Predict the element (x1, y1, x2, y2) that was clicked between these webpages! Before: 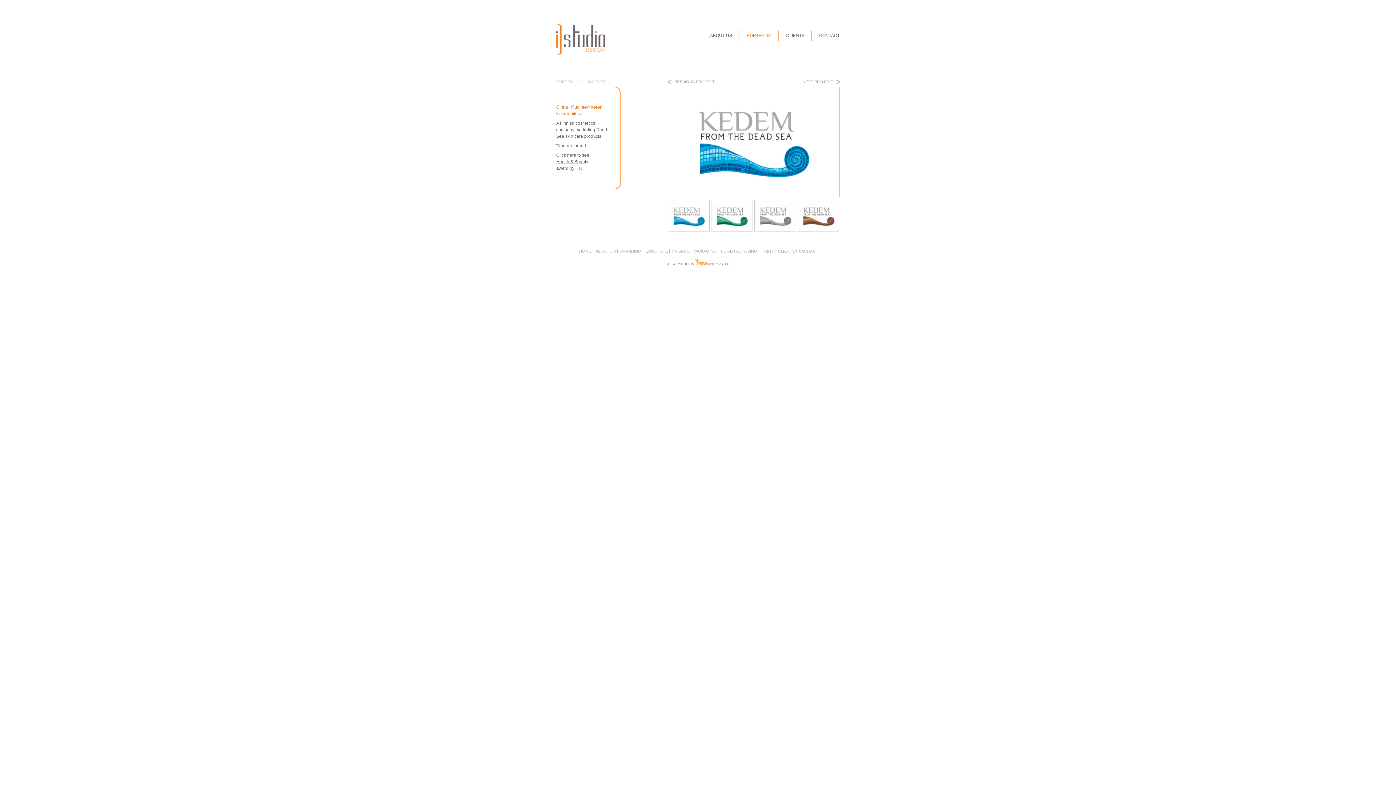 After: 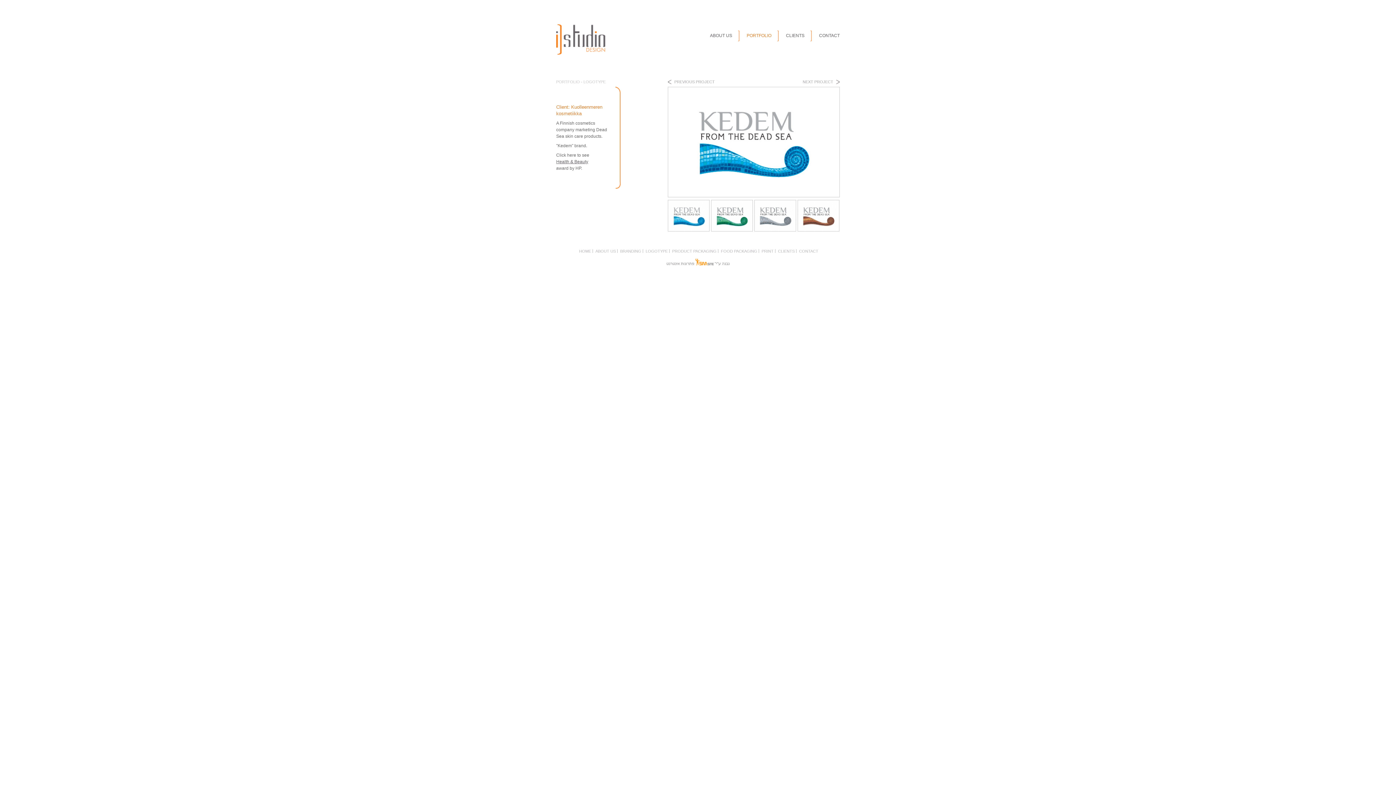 Action: bbox: (556, 159, 588, 164) label: Health & Beauty
